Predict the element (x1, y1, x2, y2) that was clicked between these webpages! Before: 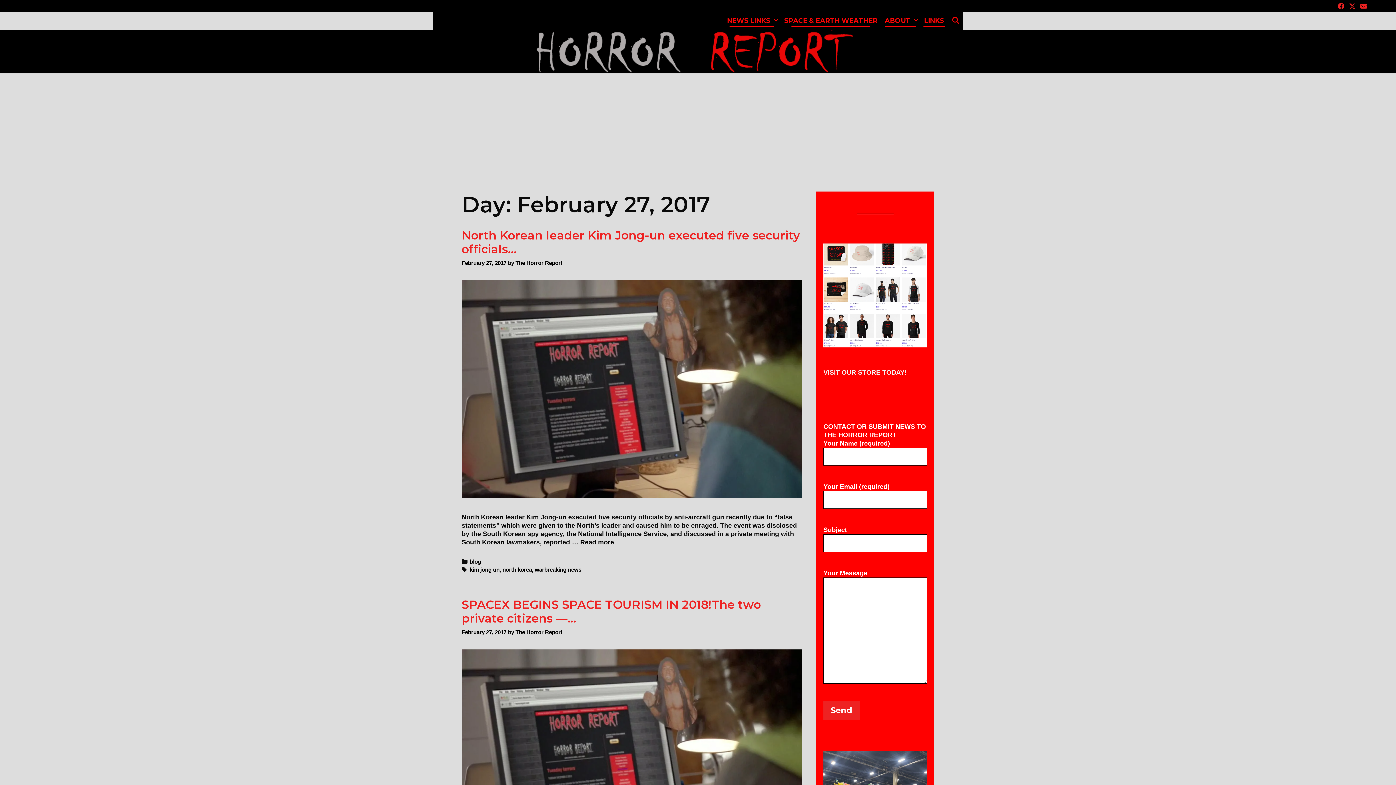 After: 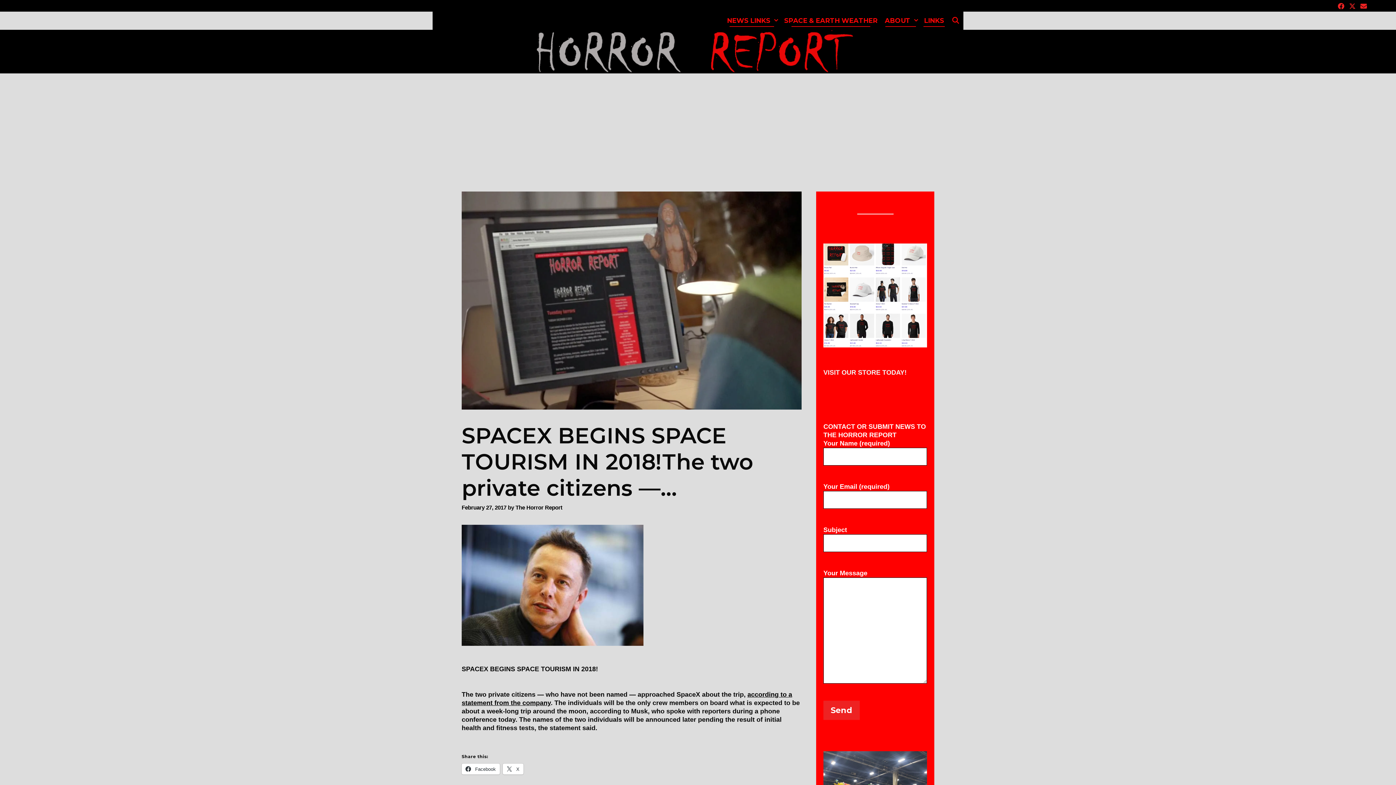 Action: label: February 27, 2017 bbox: (461, 629, 506, 635)